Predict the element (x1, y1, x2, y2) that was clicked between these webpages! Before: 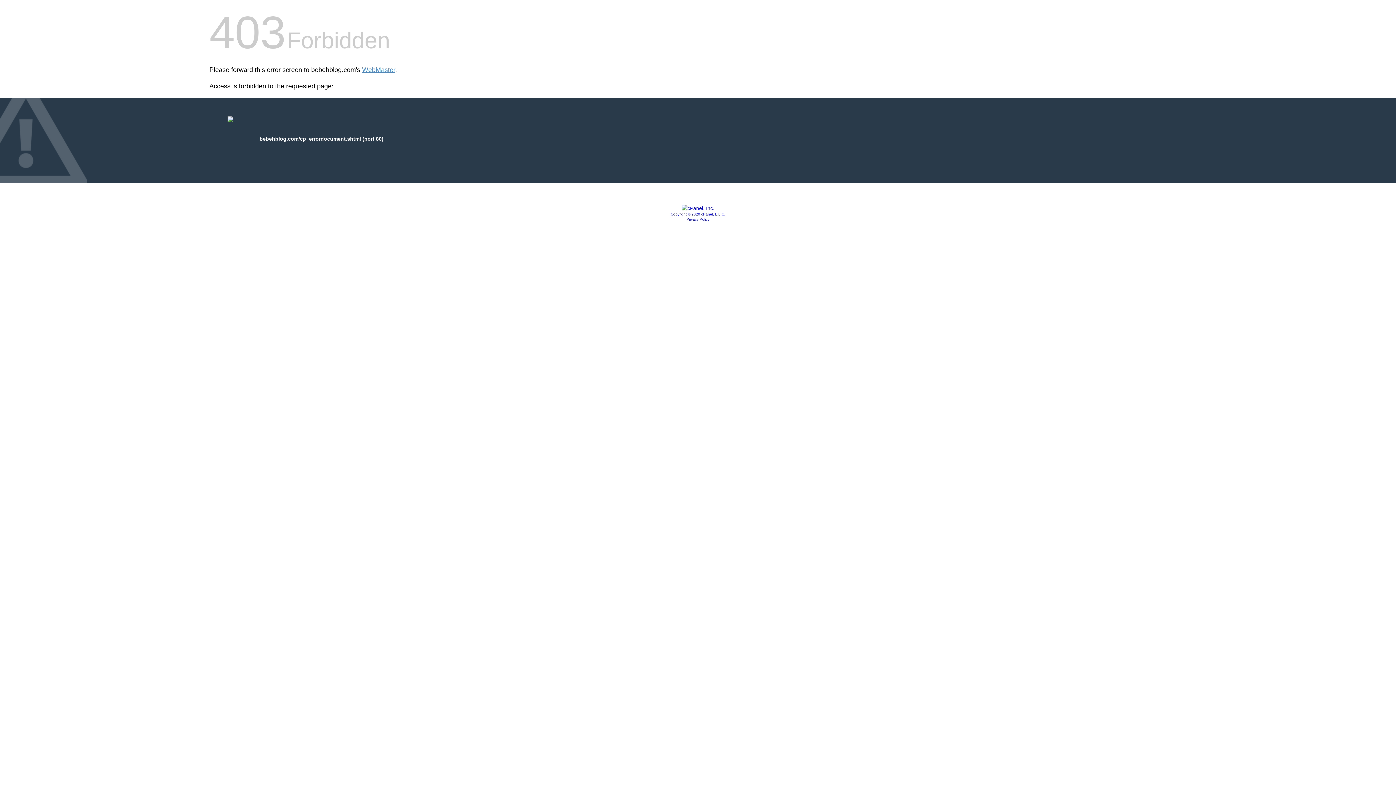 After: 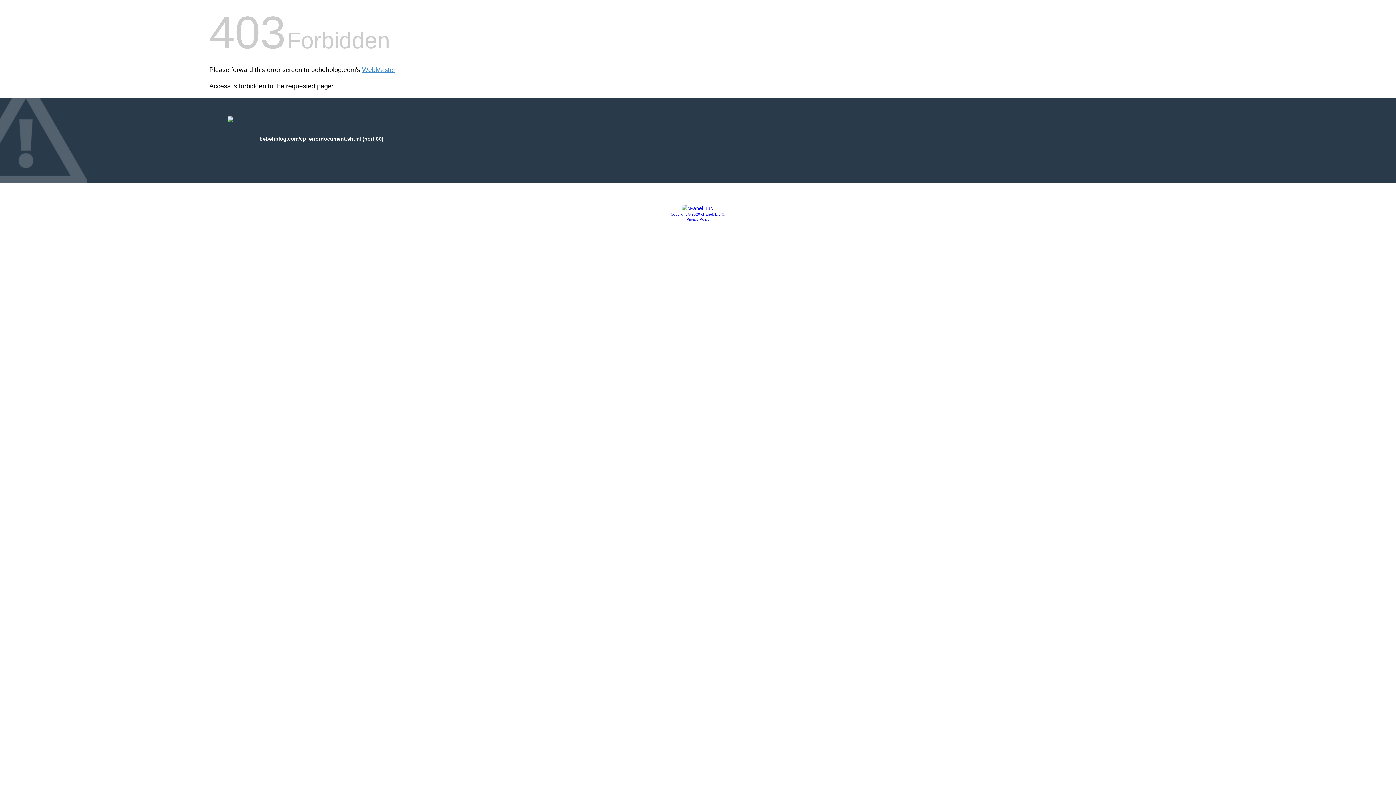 Action: bbox: (681, 205, 714, 211)